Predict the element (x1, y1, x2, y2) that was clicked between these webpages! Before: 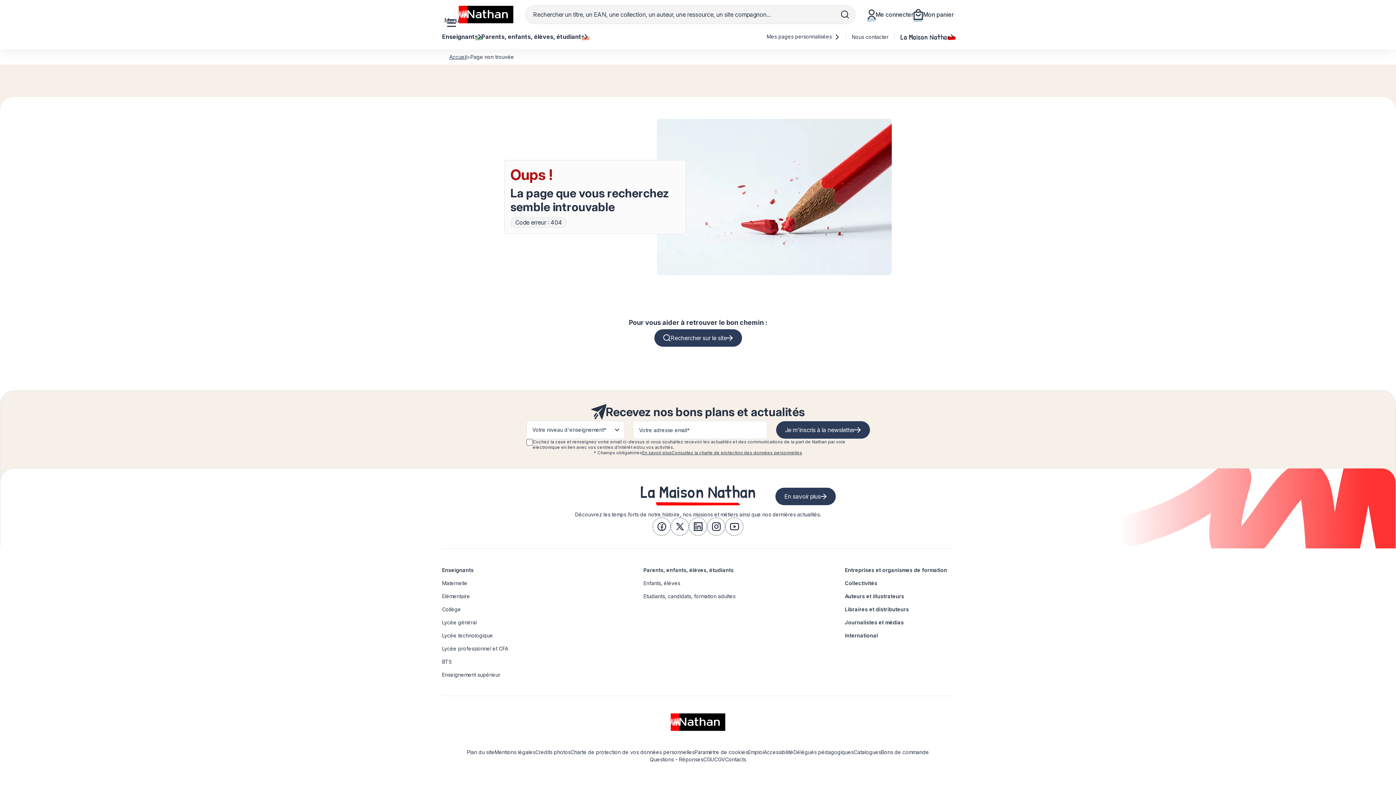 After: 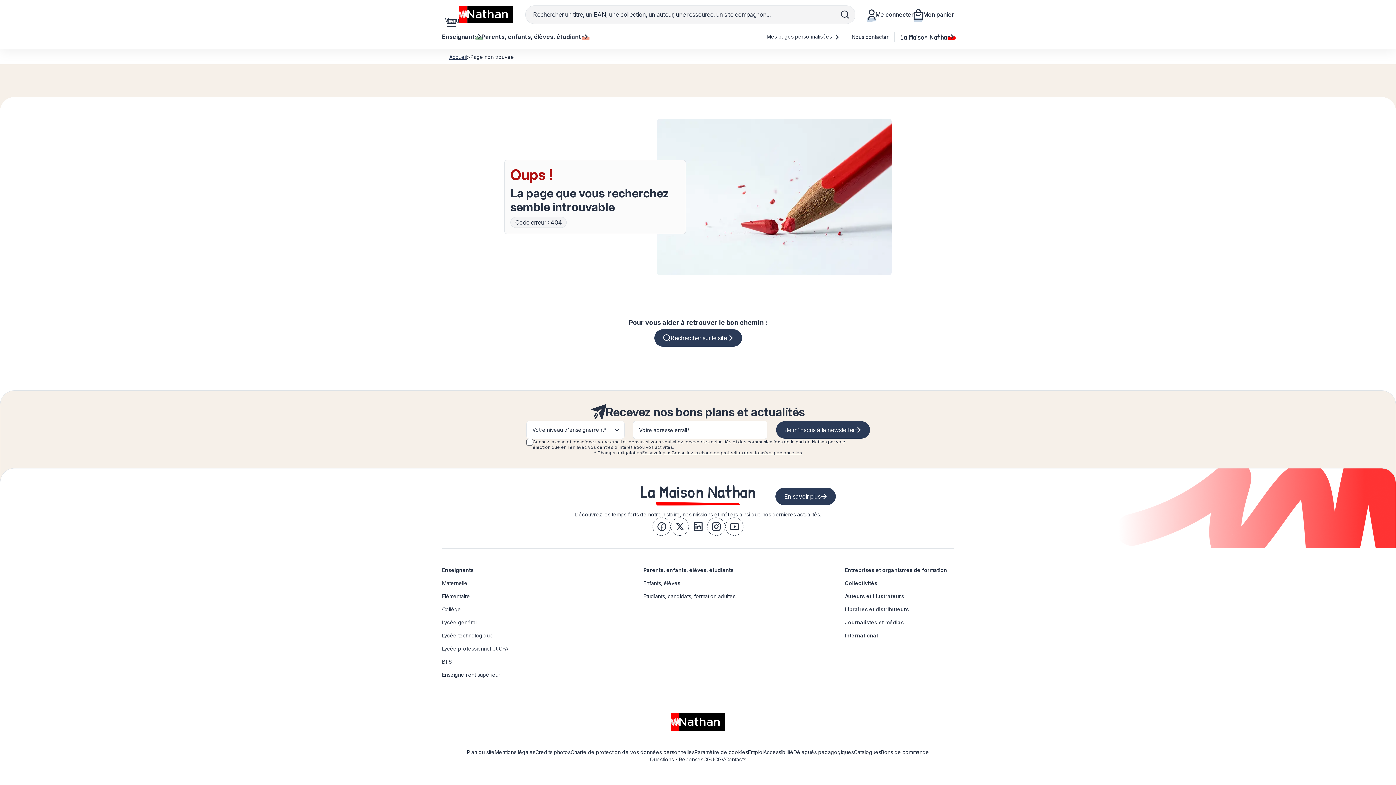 Action: bbox: (689, 517, 707, 536) label: linkedin